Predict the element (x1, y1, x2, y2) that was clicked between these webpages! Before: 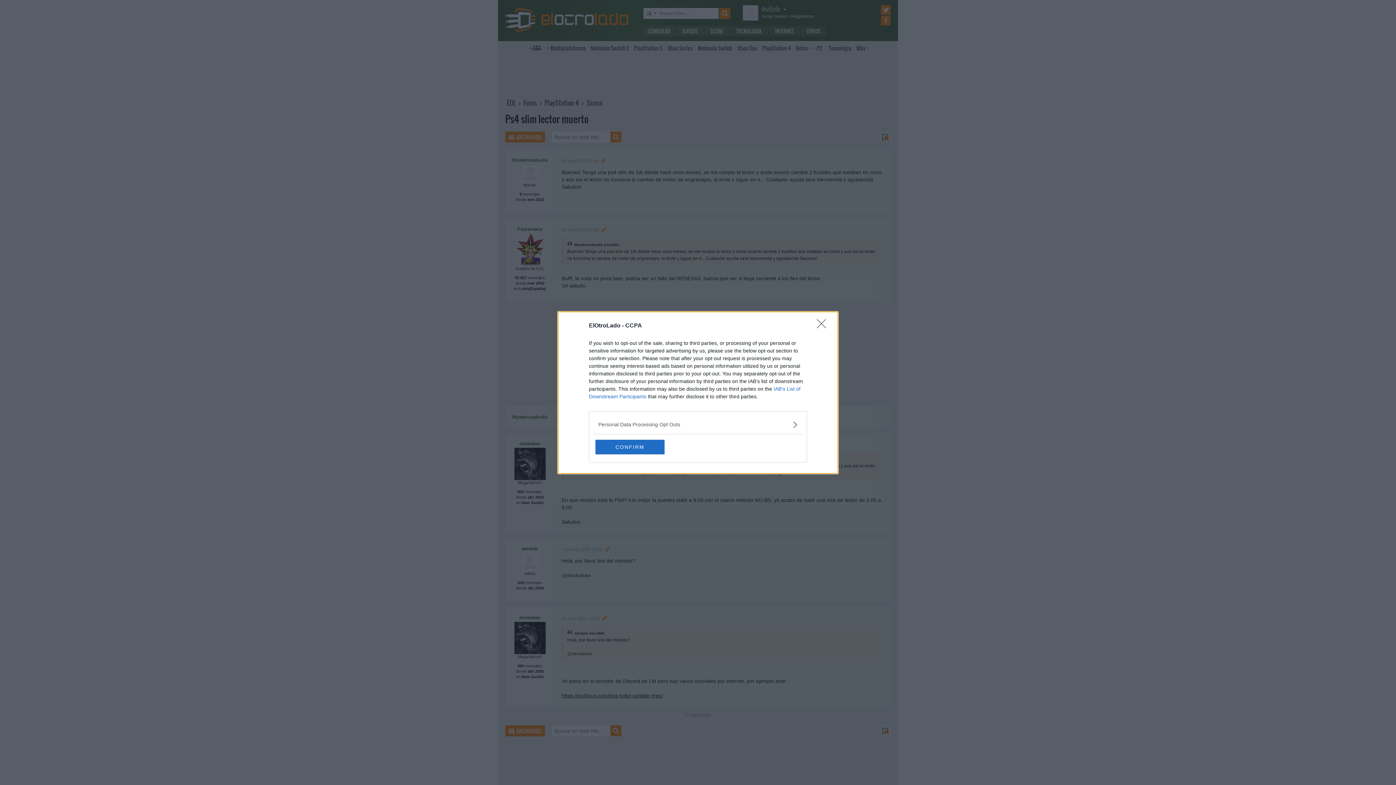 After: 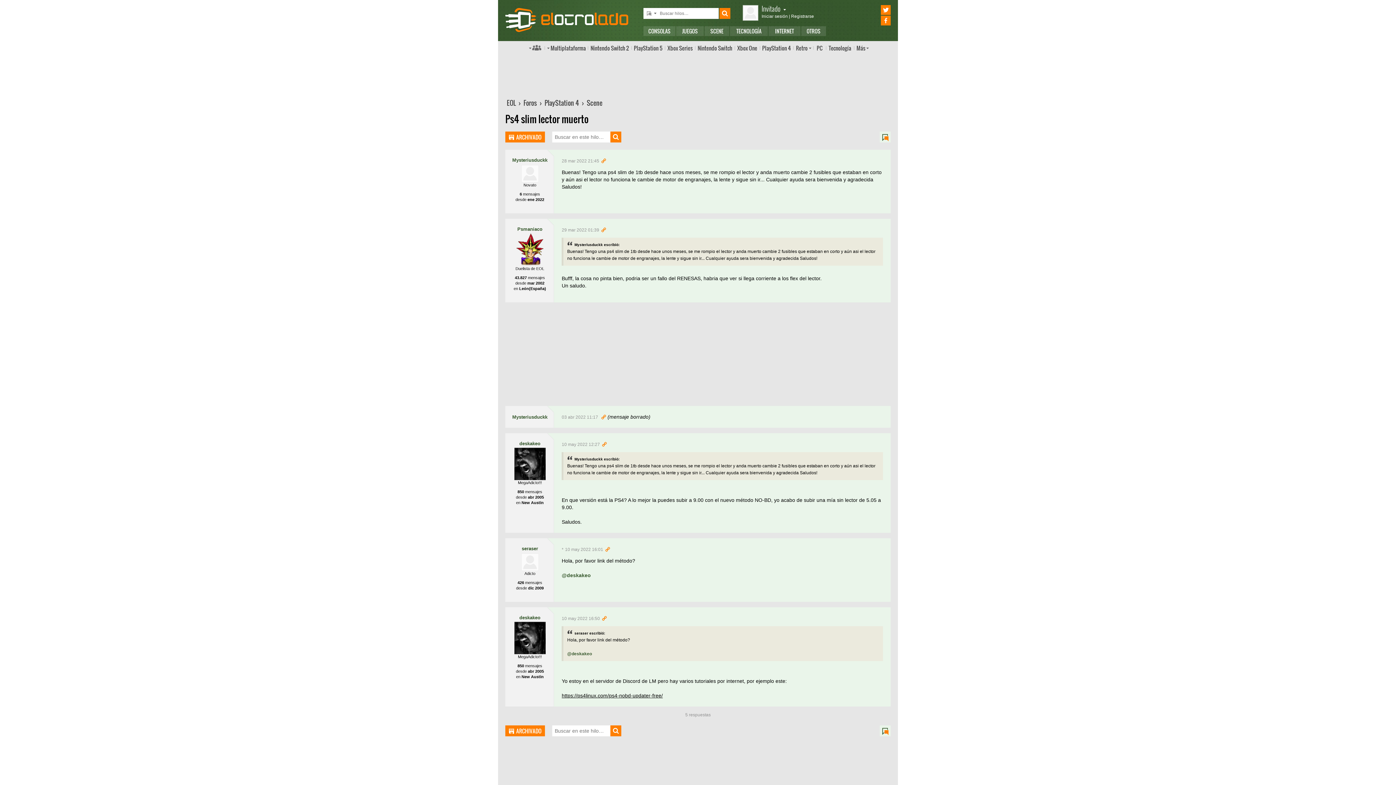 Action: bbox: (817, 319, 830, 332) label: Close